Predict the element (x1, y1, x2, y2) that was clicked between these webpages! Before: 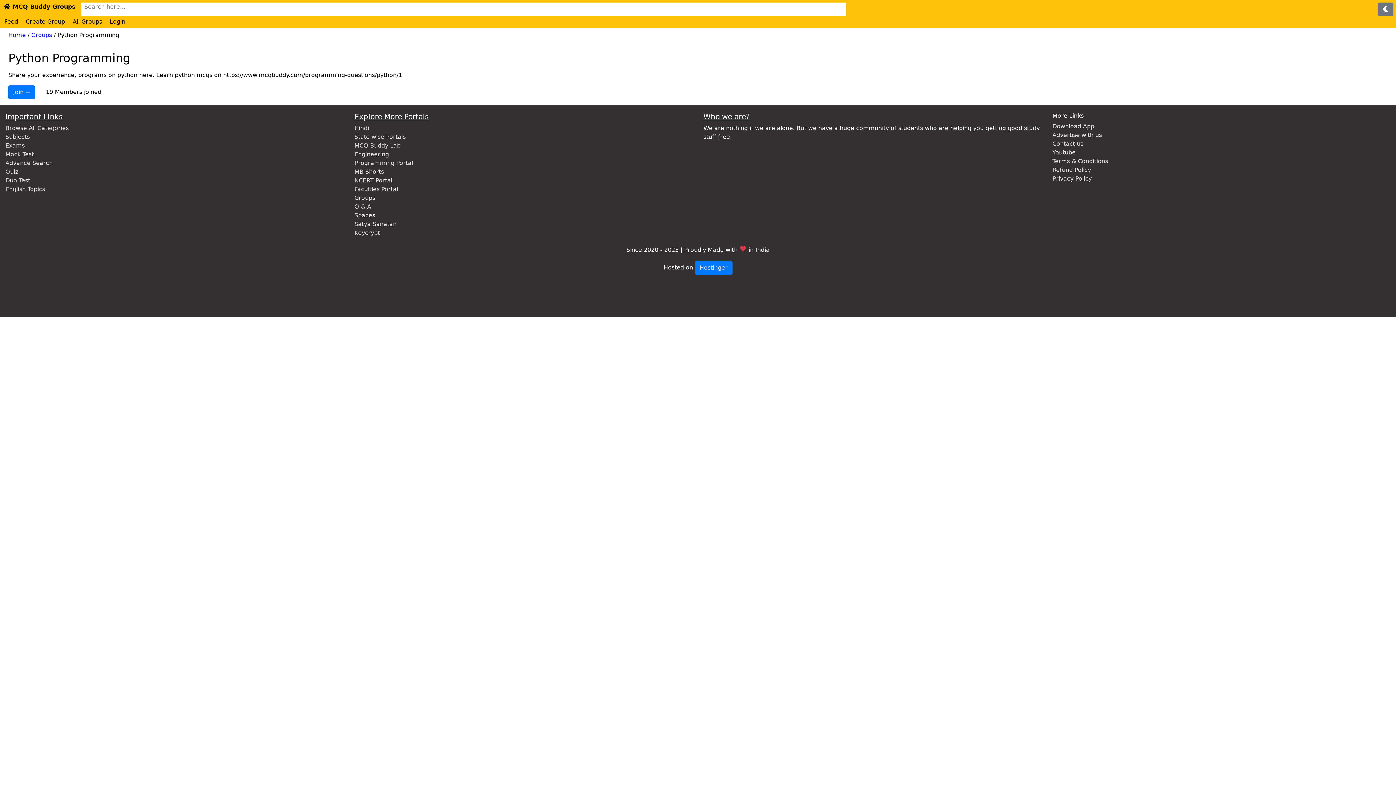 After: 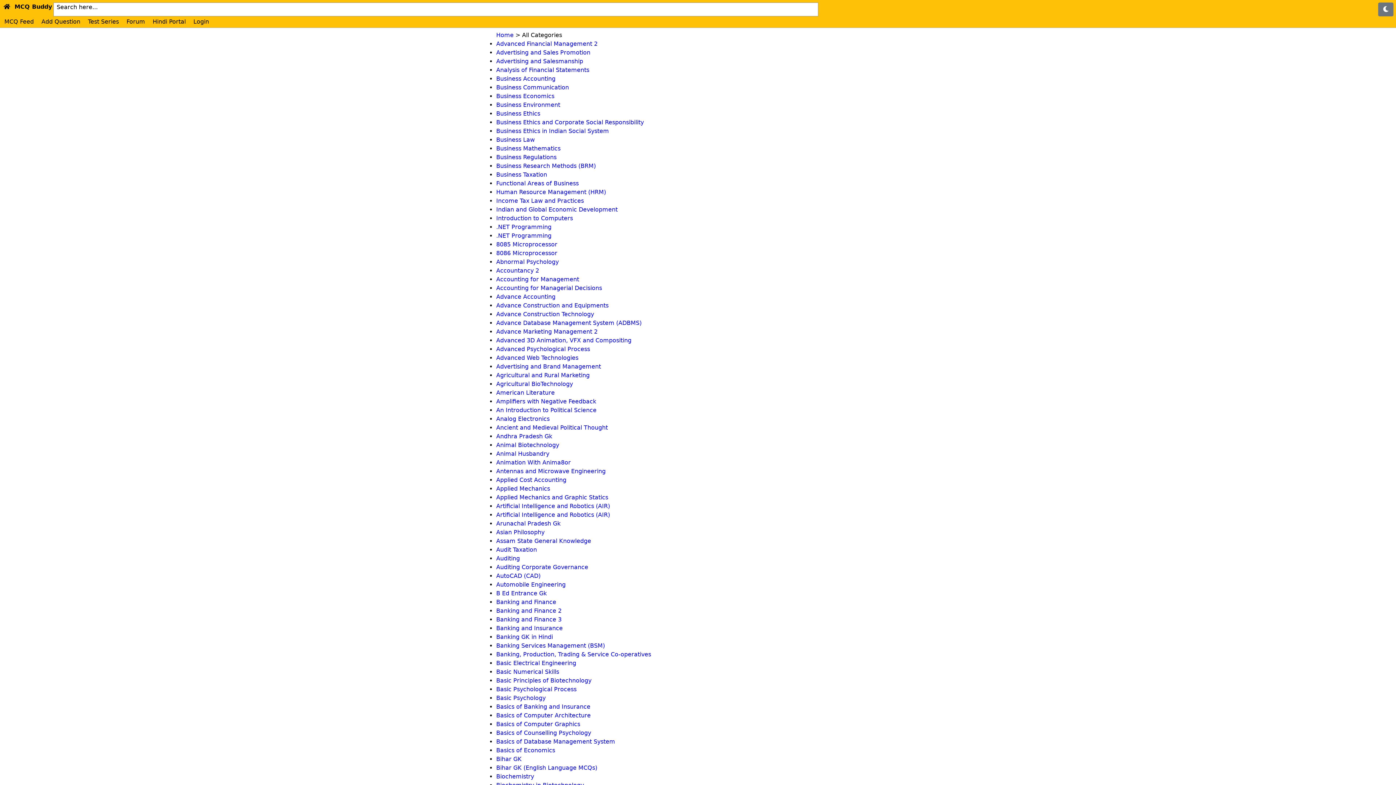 Action: bbox: (5, 124, 68, 131) label: Browse All Categories